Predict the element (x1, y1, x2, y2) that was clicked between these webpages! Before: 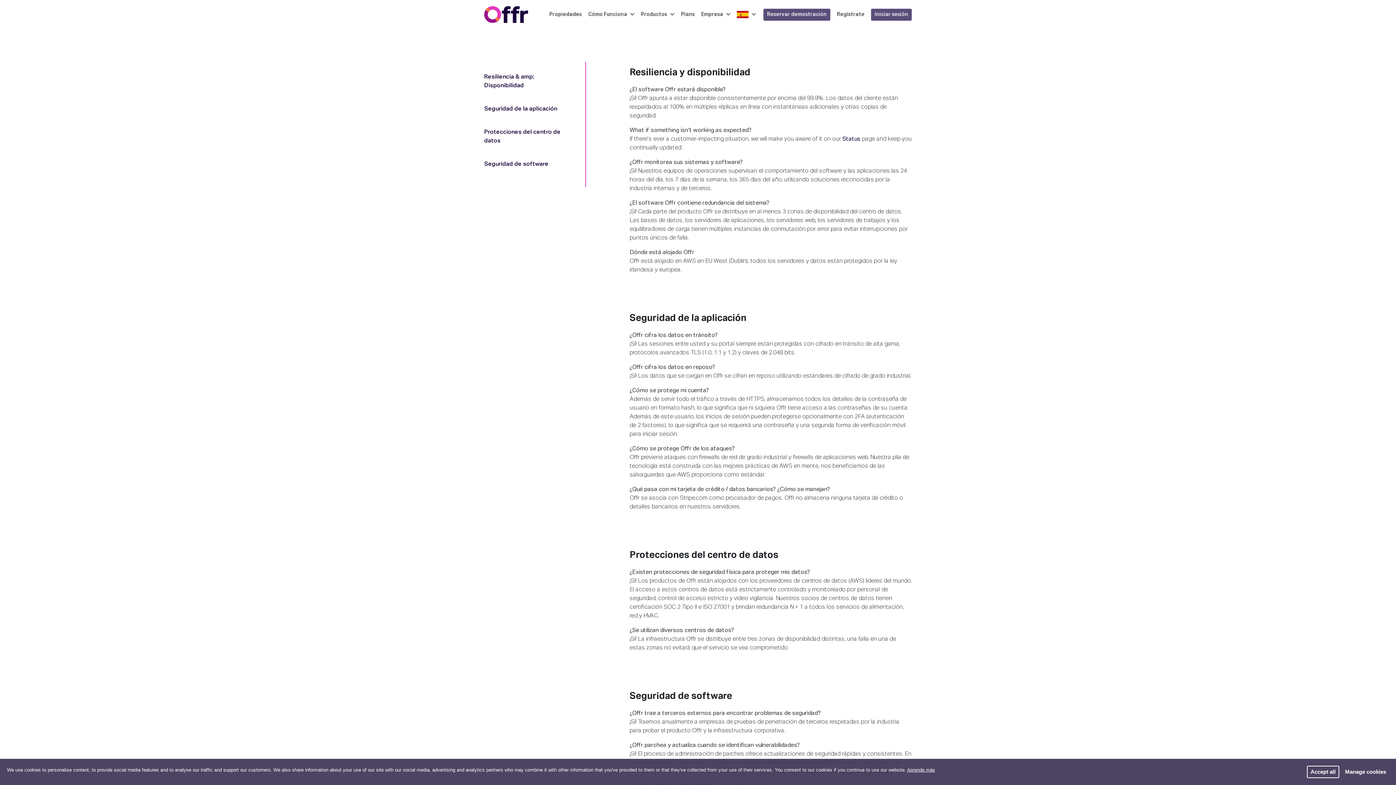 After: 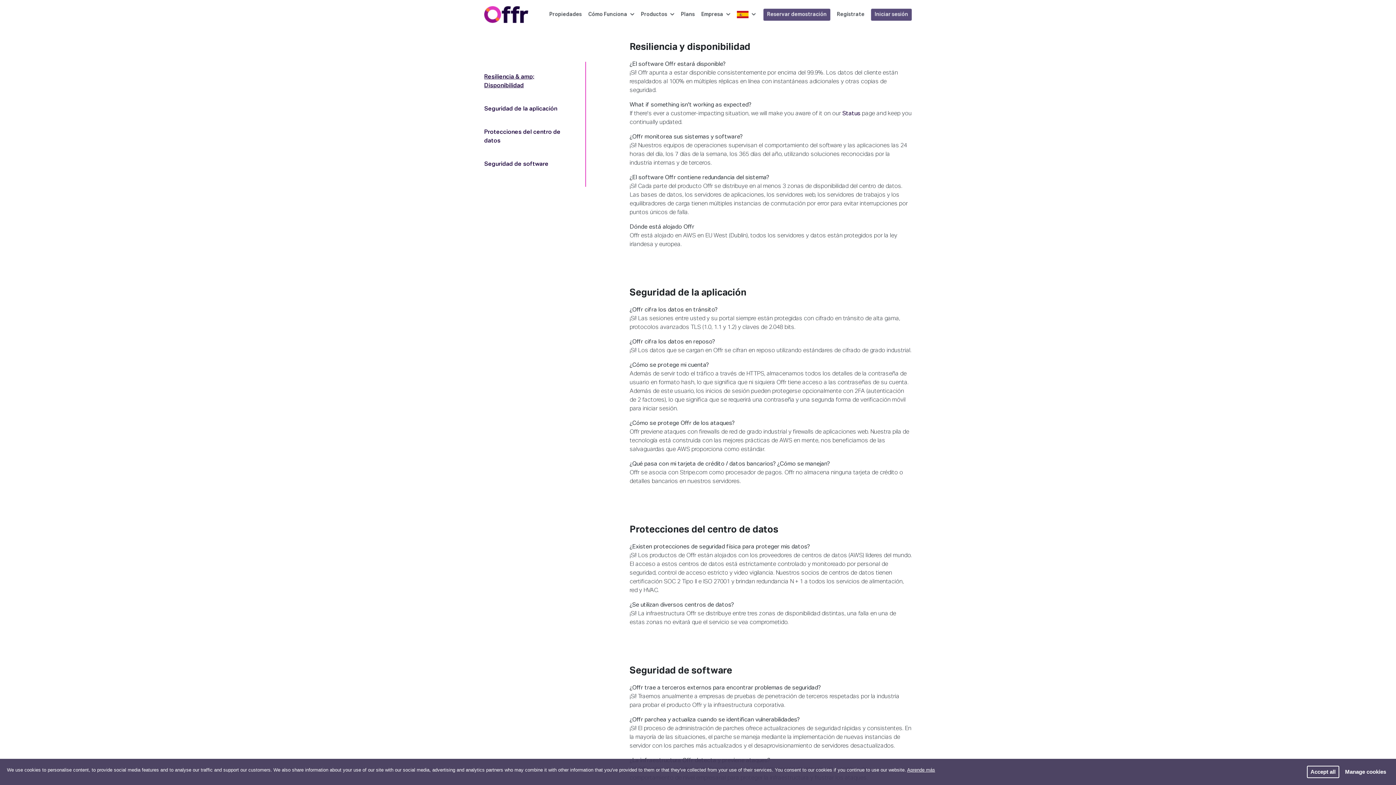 Action: label: Resiliencia & amp; Disponibilidad bbox: (484, 69, 585, 97)